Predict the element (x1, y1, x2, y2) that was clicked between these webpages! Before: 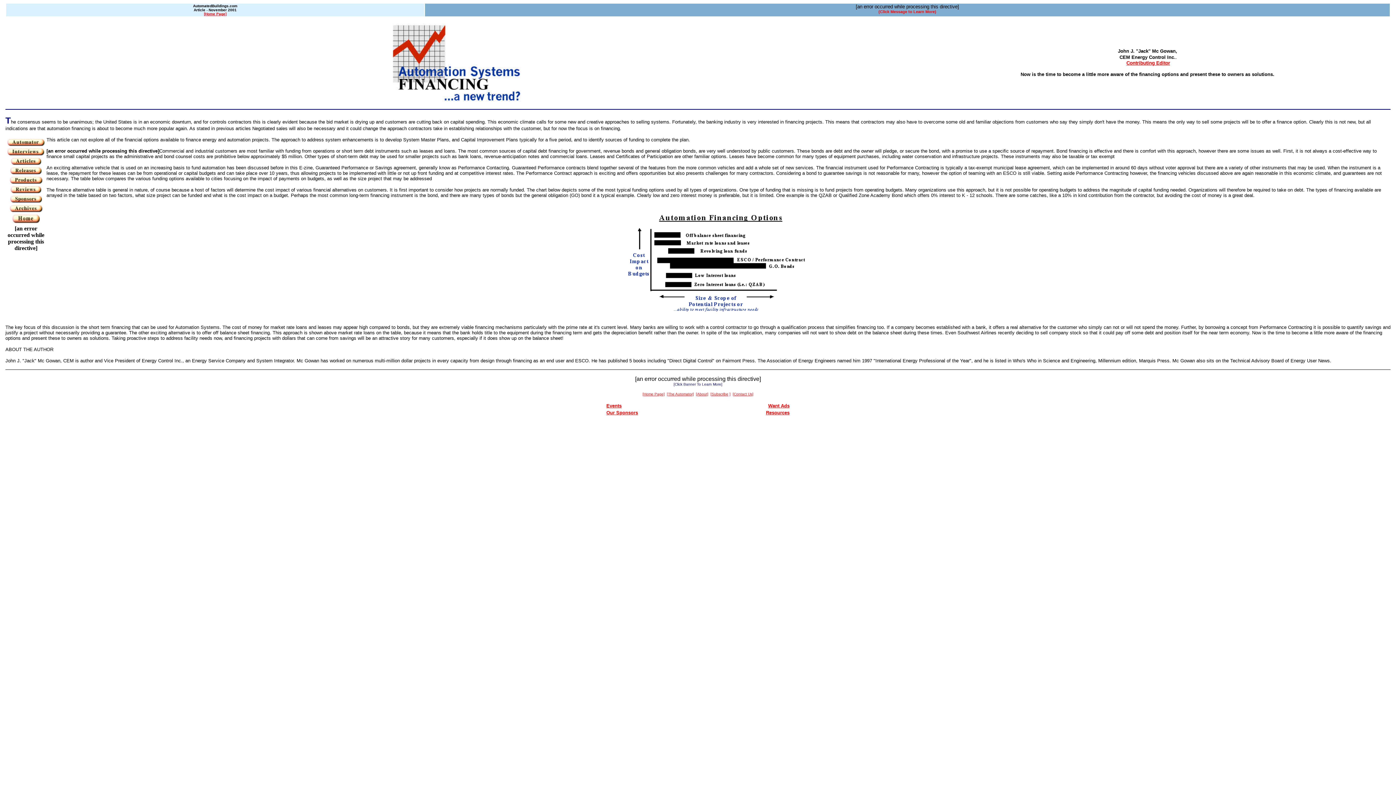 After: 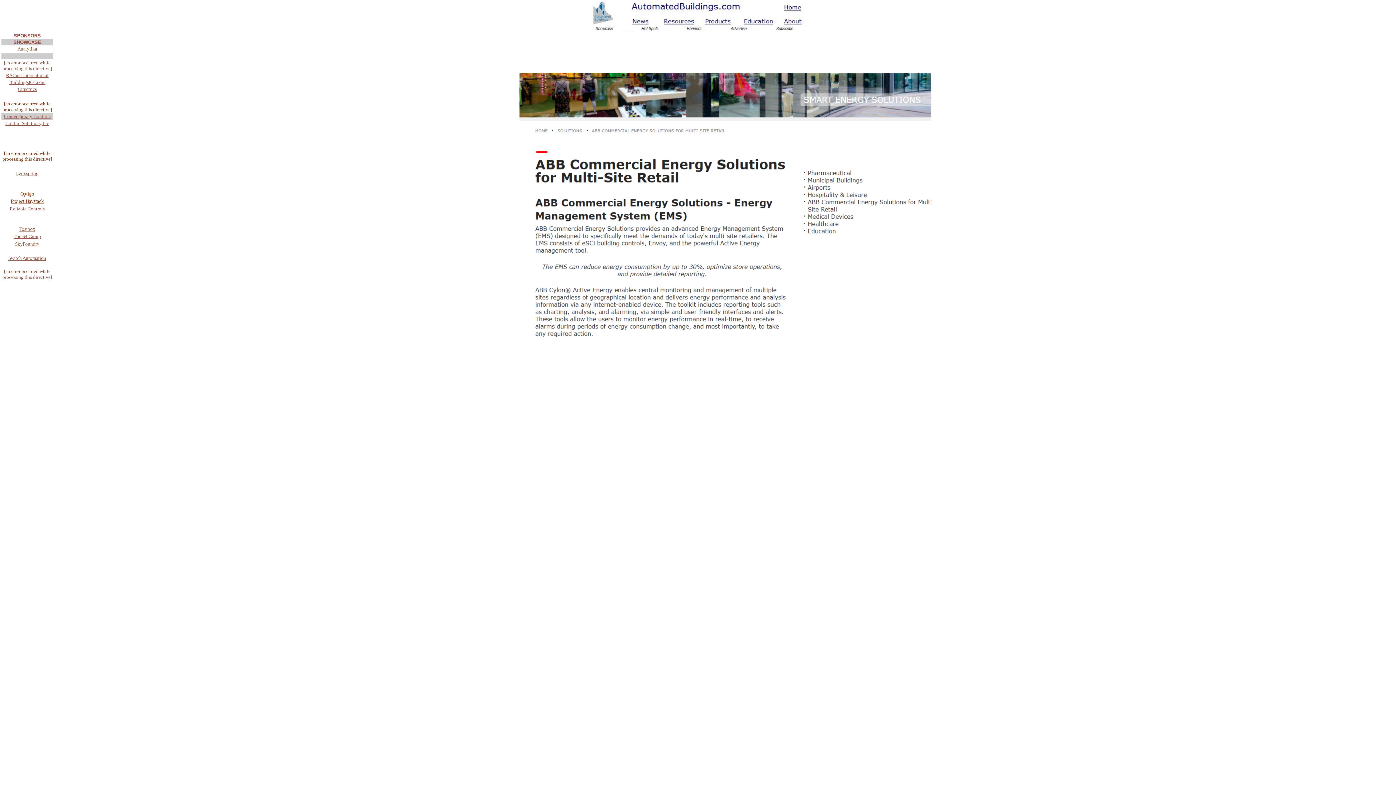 Action: bbox: (606, 410, 638, 415) label: Our Sponsors